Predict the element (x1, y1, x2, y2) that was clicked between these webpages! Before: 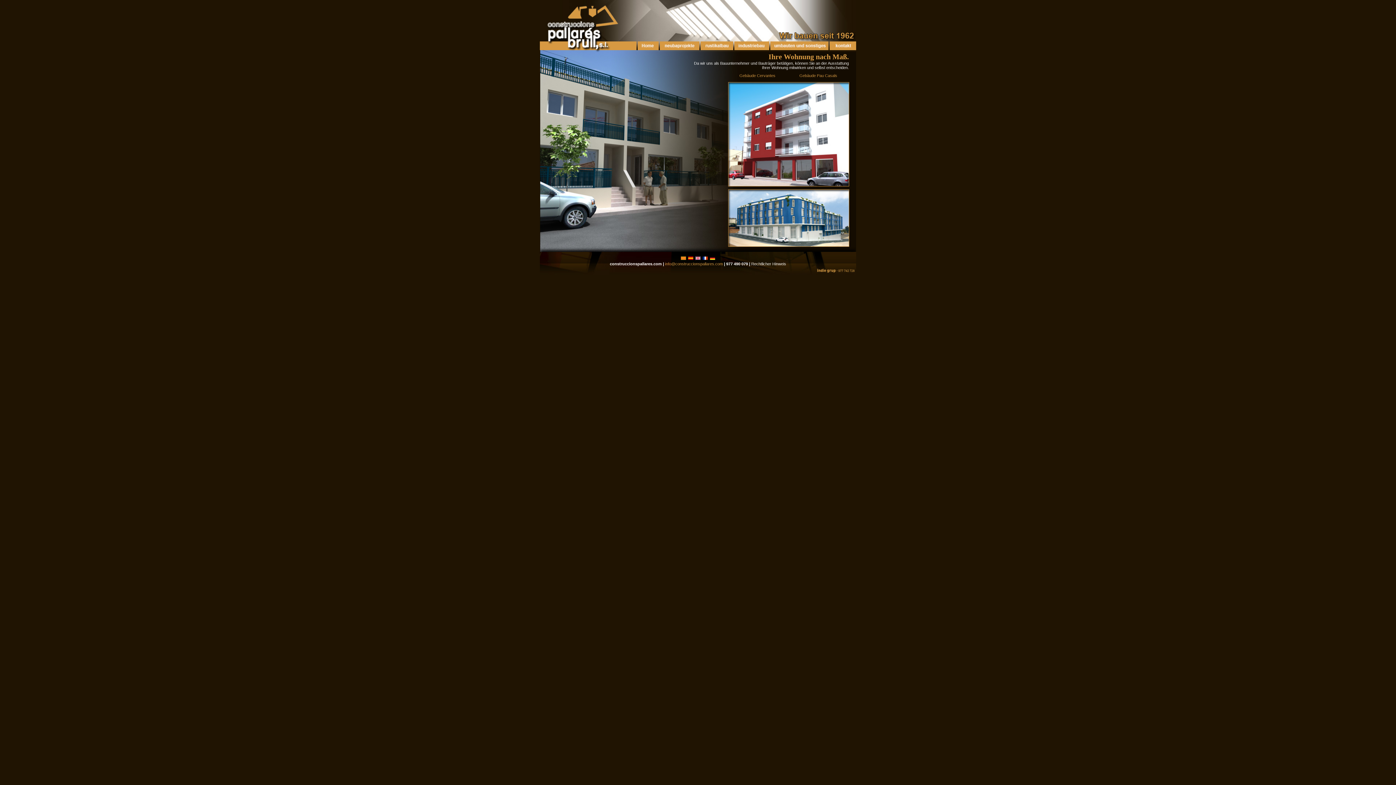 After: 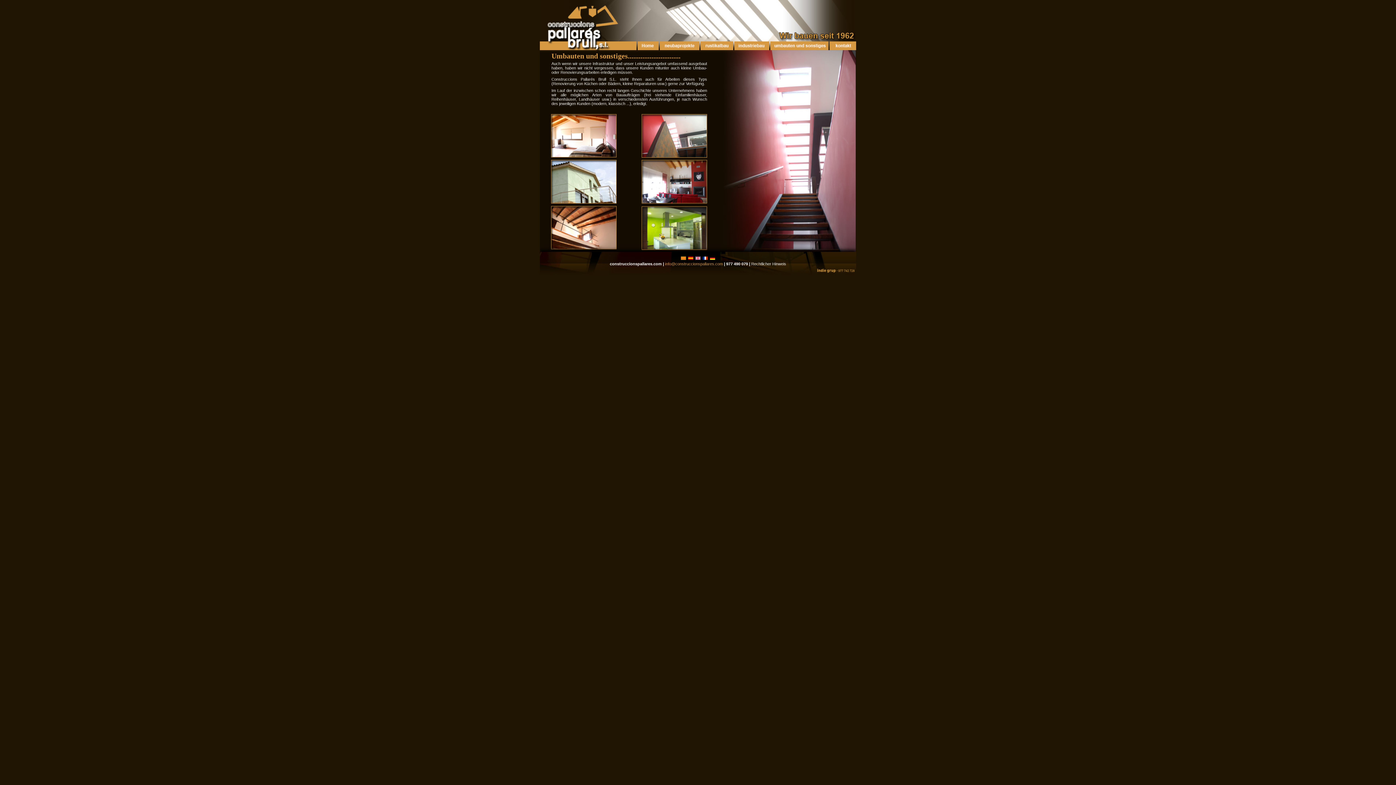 Action: bbox: (770, 45, 828, 51)